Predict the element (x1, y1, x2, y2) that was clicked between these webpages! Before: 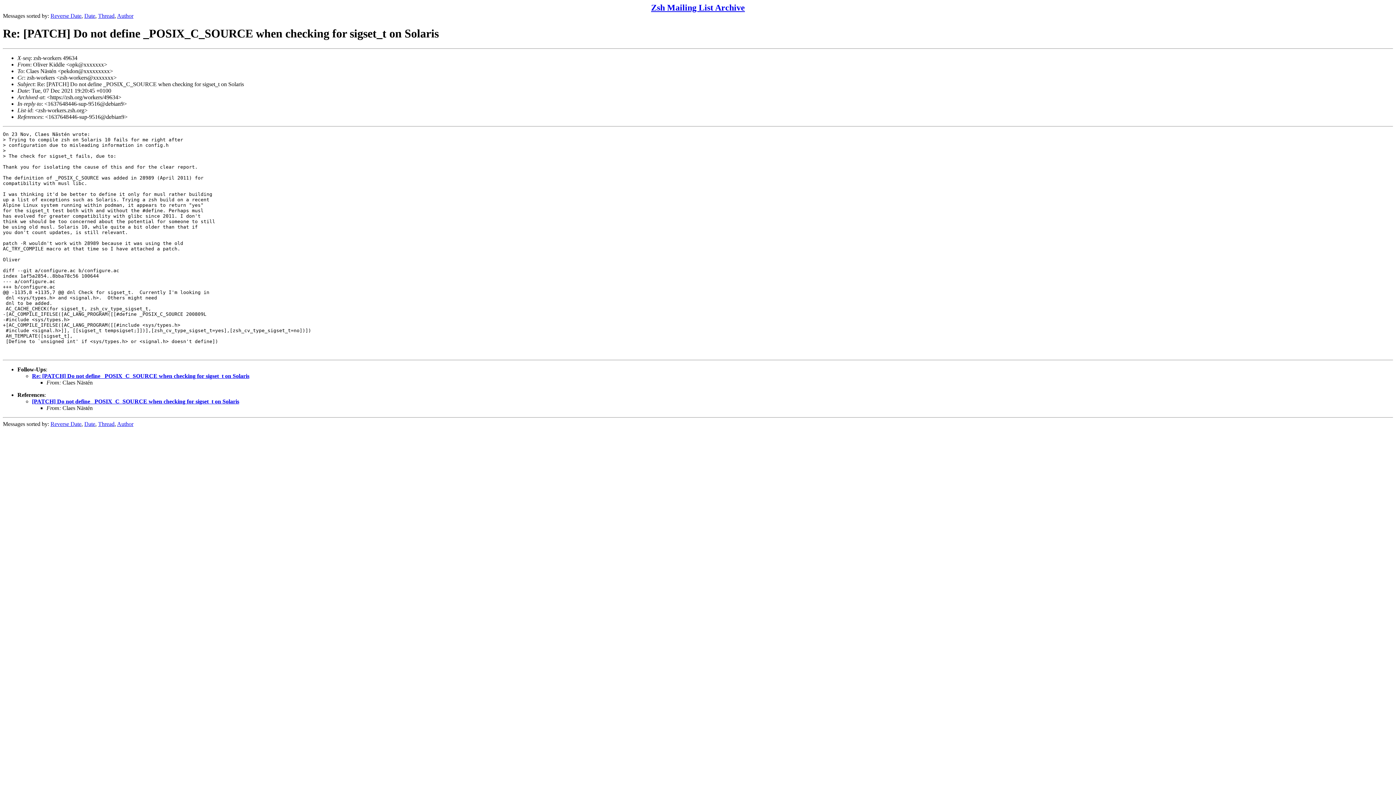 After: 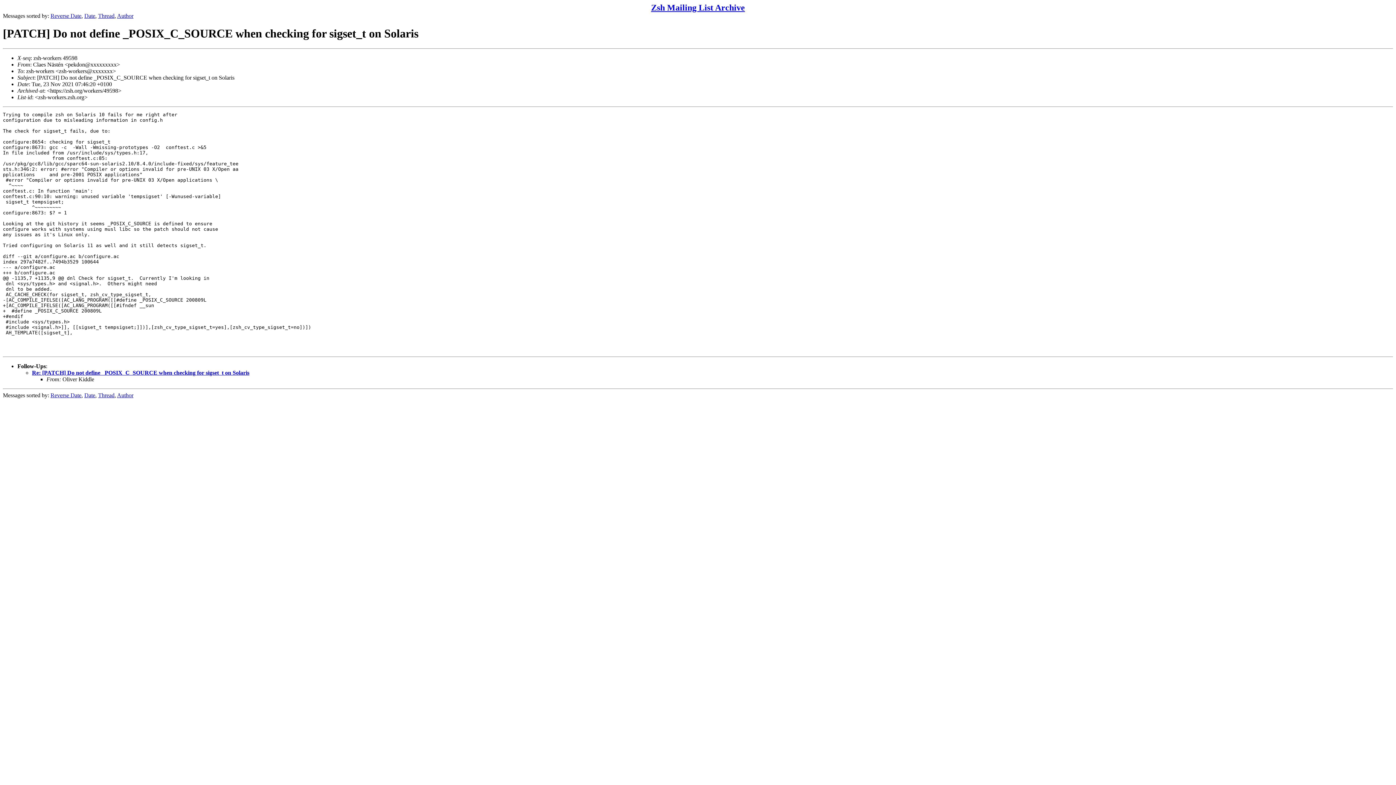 Action: bbox: (32, 398, 239, 404) label: [PATCH] Do not define _POSIX_C_SOURCE when checking for sigset_t on Solaris